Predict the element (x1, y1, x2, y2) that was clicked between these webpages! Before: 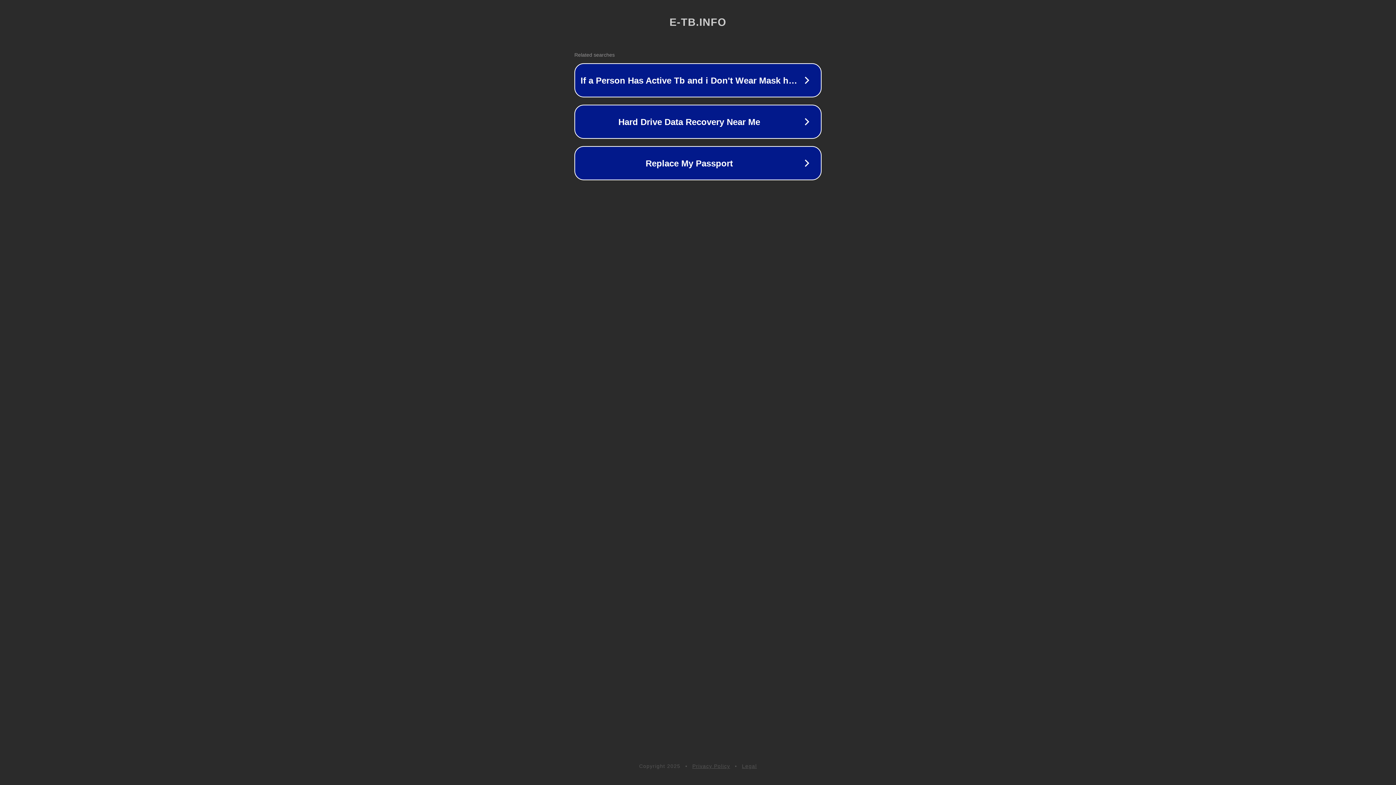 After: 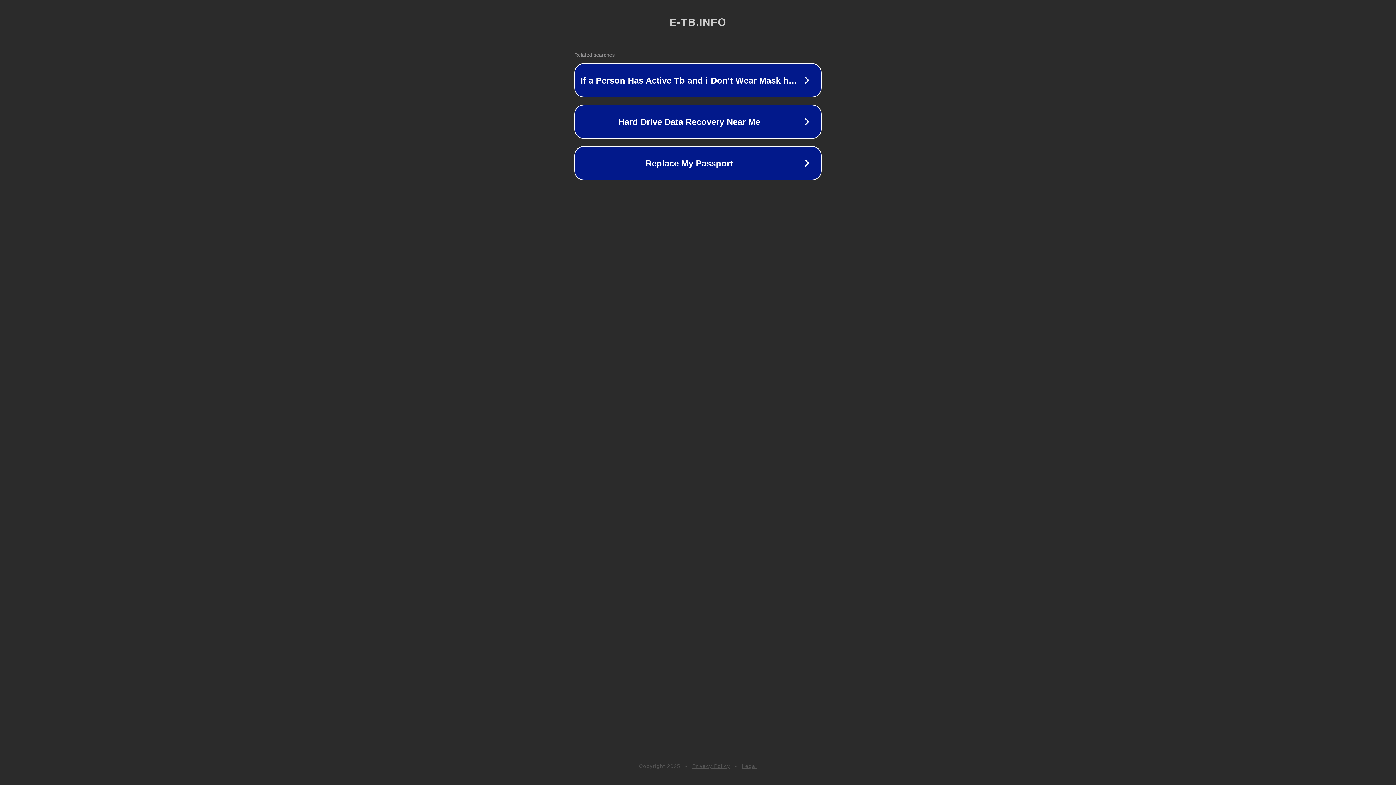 Action: bbox: (692, 763, 730, 769) label: Privacy Policy